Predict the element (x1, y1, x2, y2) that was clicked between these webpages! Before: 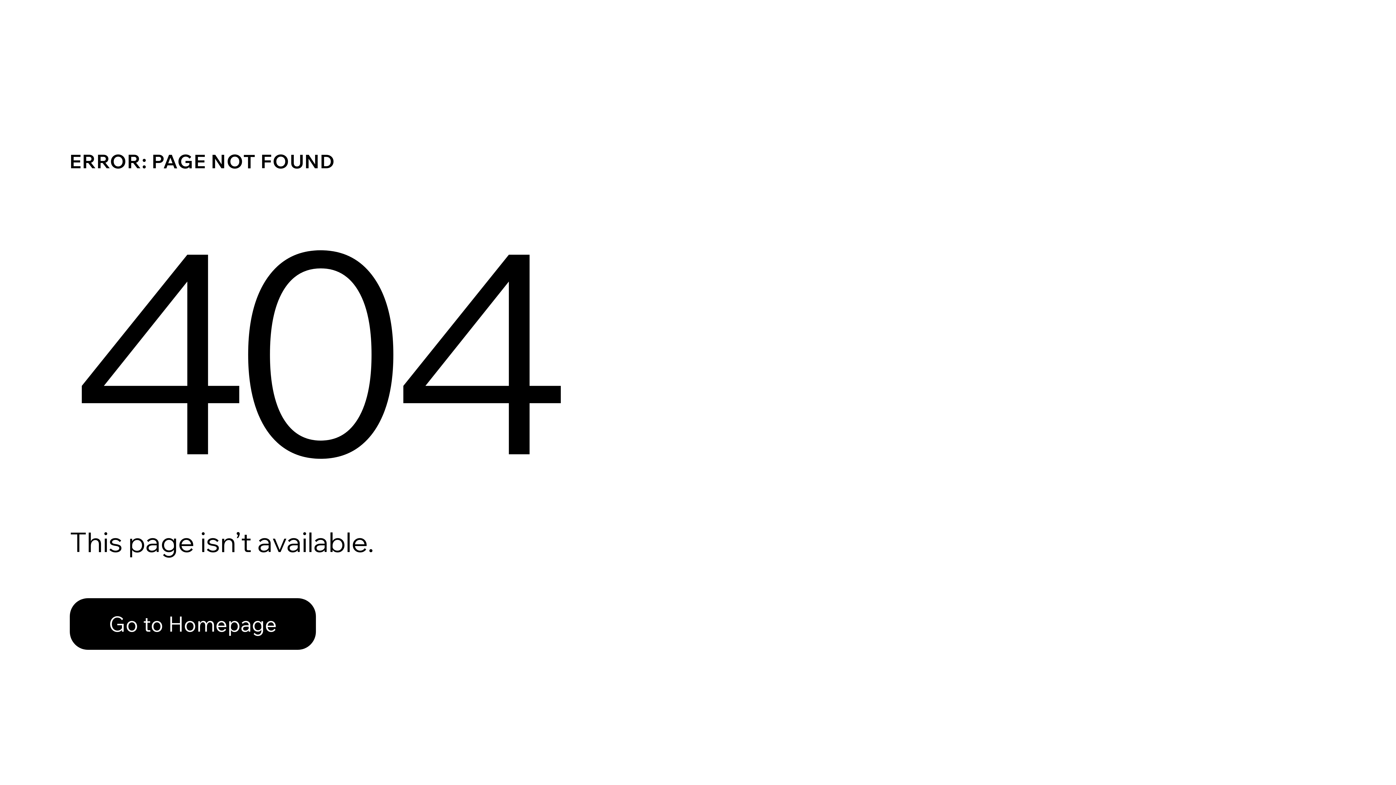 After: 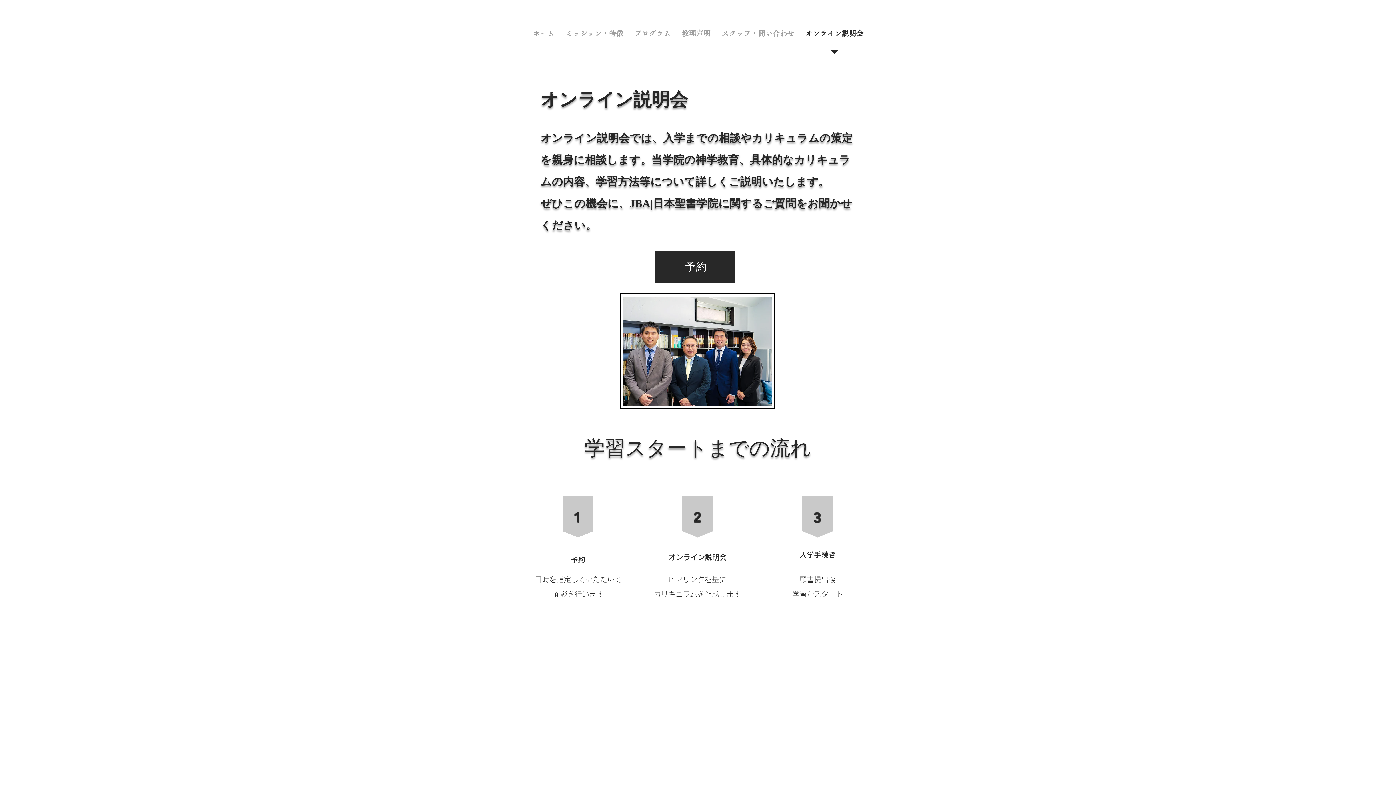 Action: bbox: (69, 582, 768, 659) label: Go to Homepage